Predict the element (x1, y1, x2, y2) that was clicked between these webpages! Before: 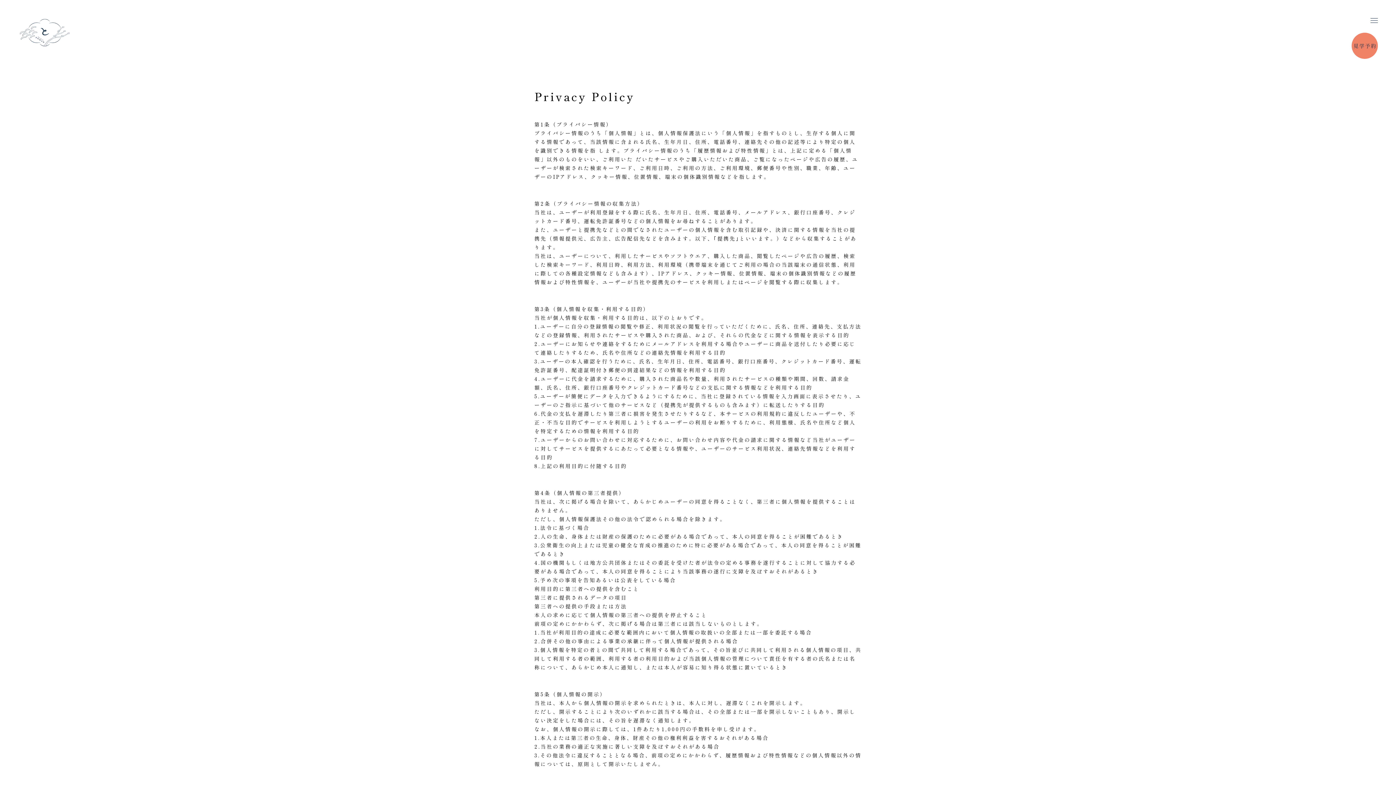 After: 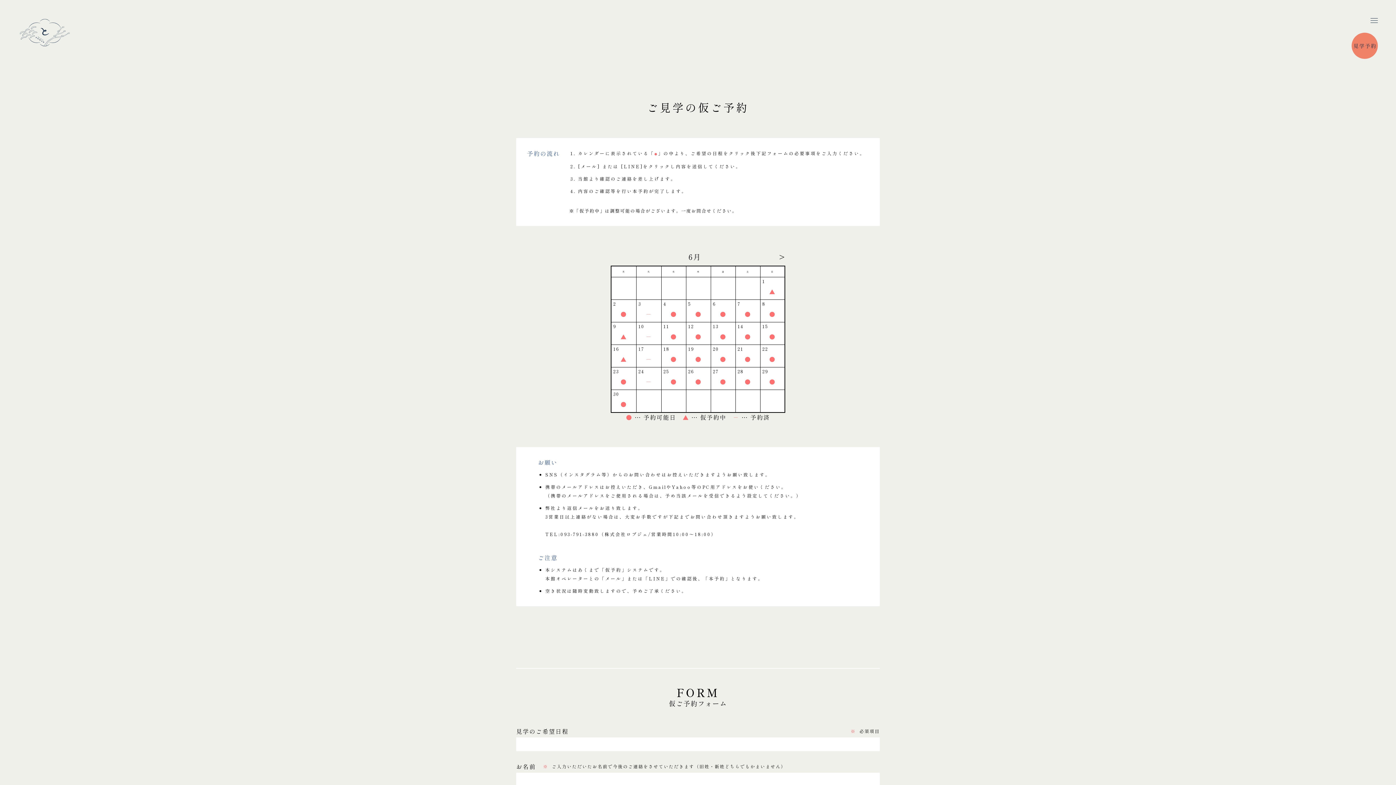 Action: label: 見学予約 bbox: (1352, 32, 1378, 58)